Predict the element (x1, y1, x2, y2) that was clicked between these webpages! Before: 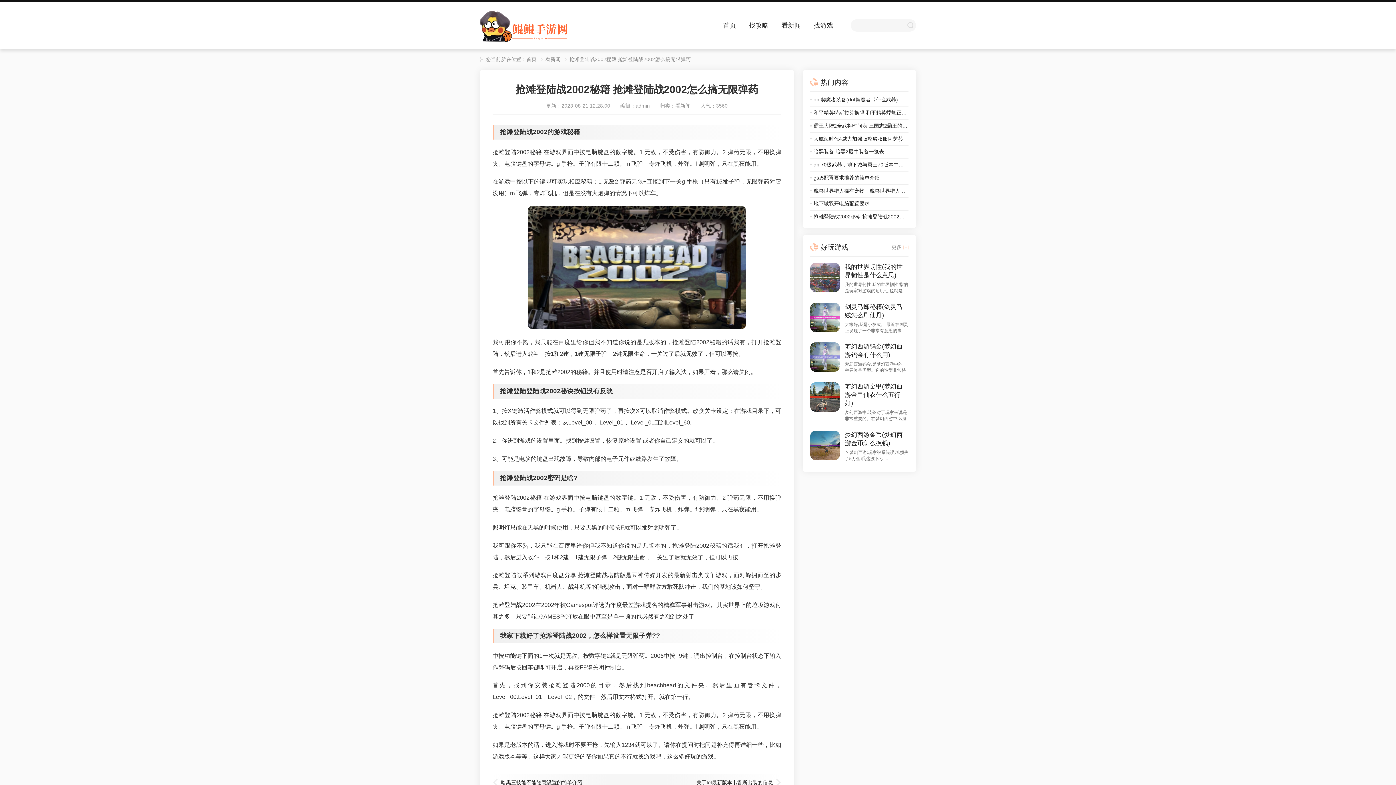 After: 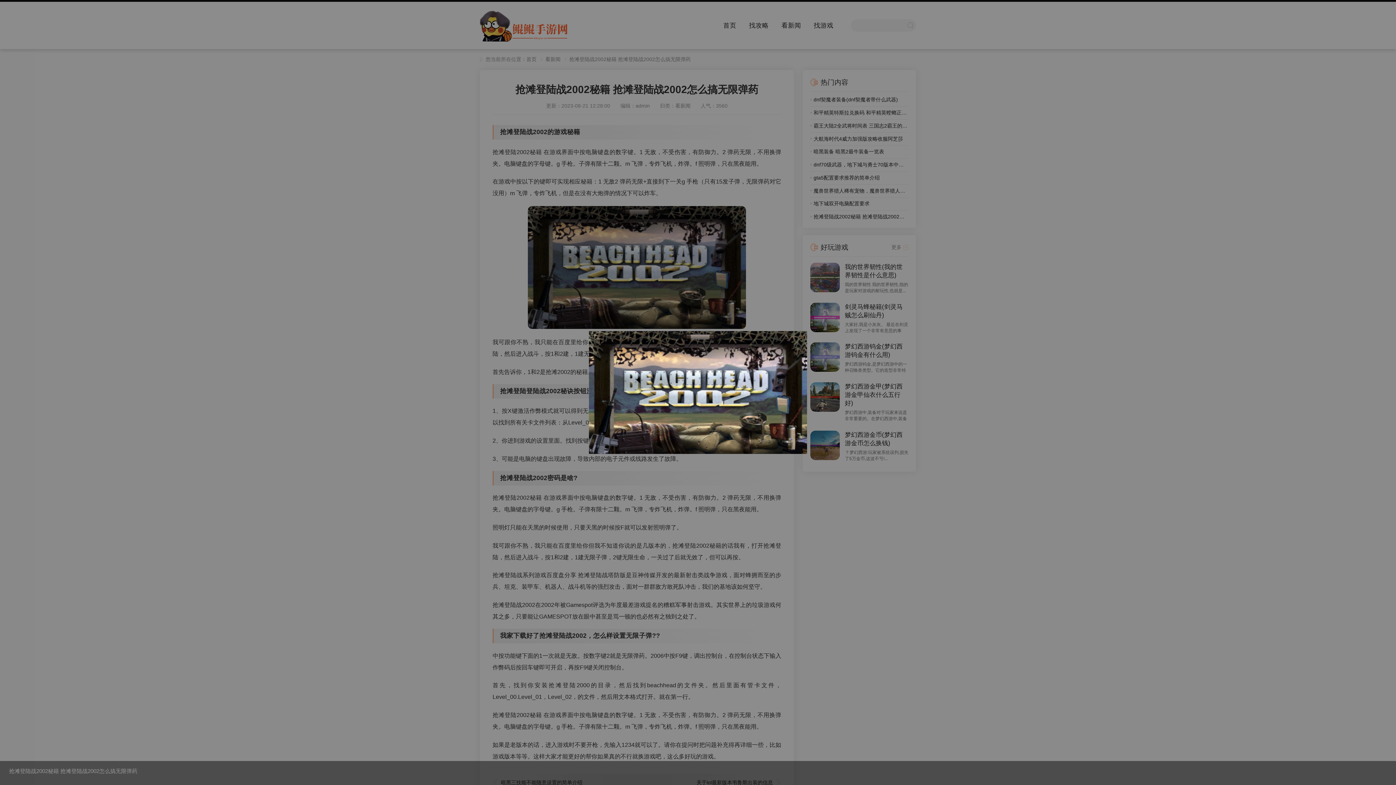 Action: bbox: (492, 206, 781, 329)